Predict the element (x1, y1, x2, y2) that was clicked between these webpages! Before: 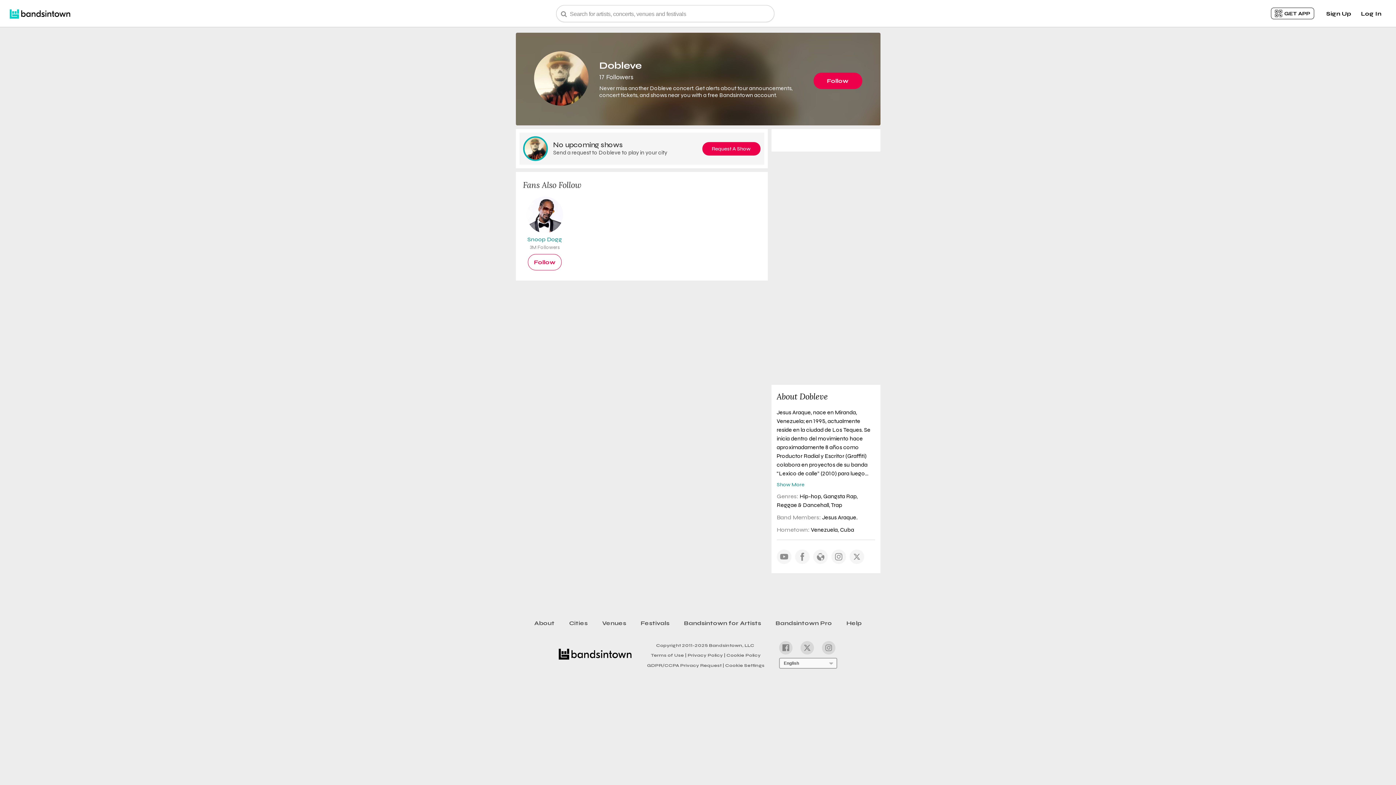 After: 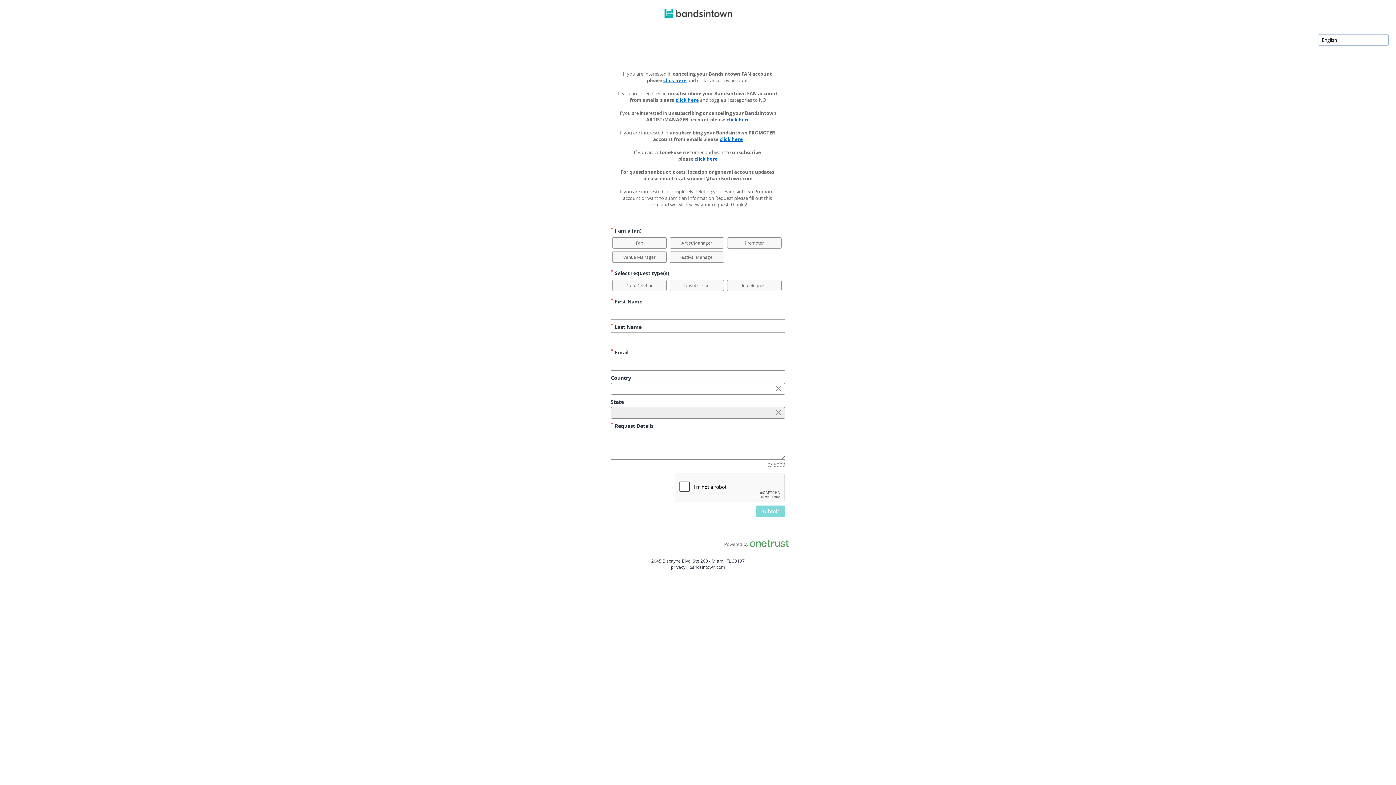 Action: label: GDPR/CCPA Privacy Request | bbox: (646, 662, 724, 670)